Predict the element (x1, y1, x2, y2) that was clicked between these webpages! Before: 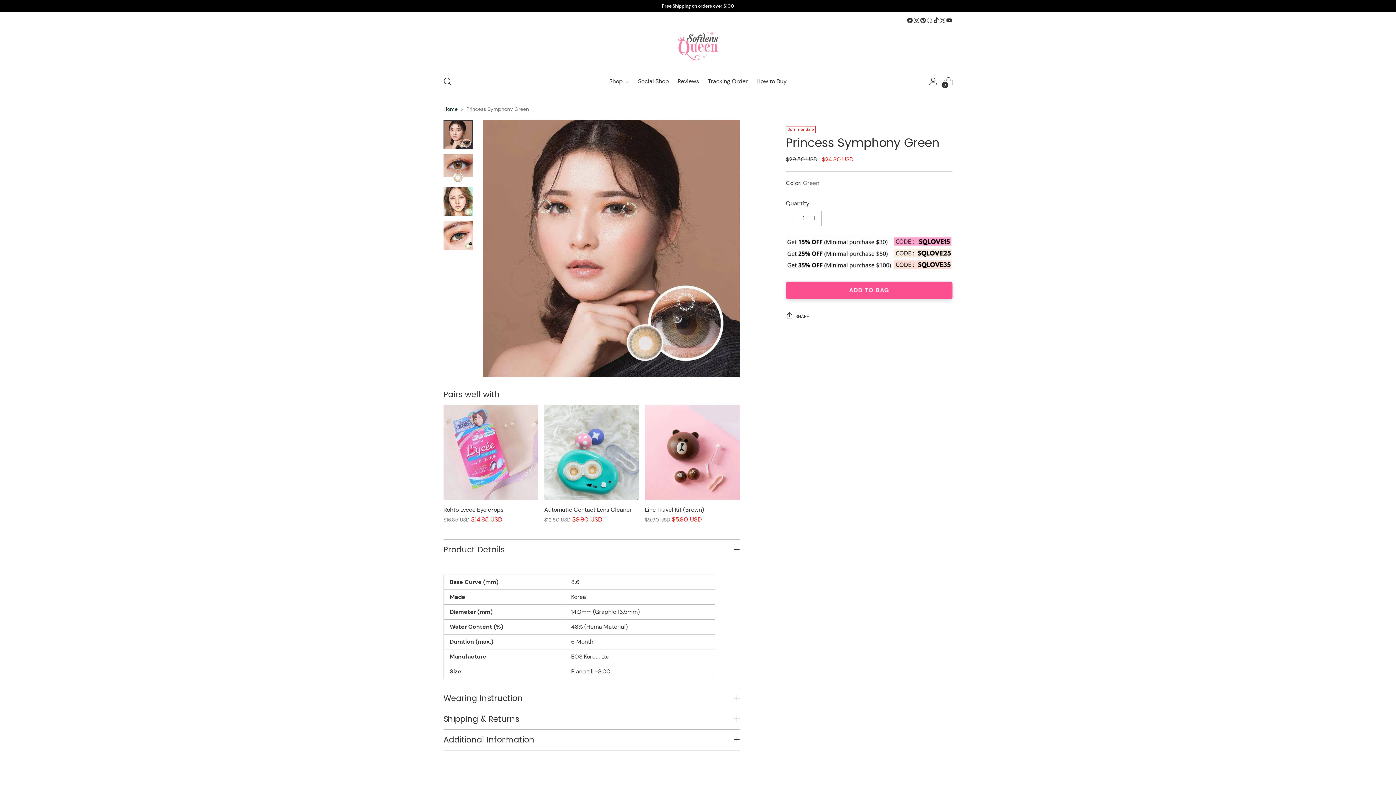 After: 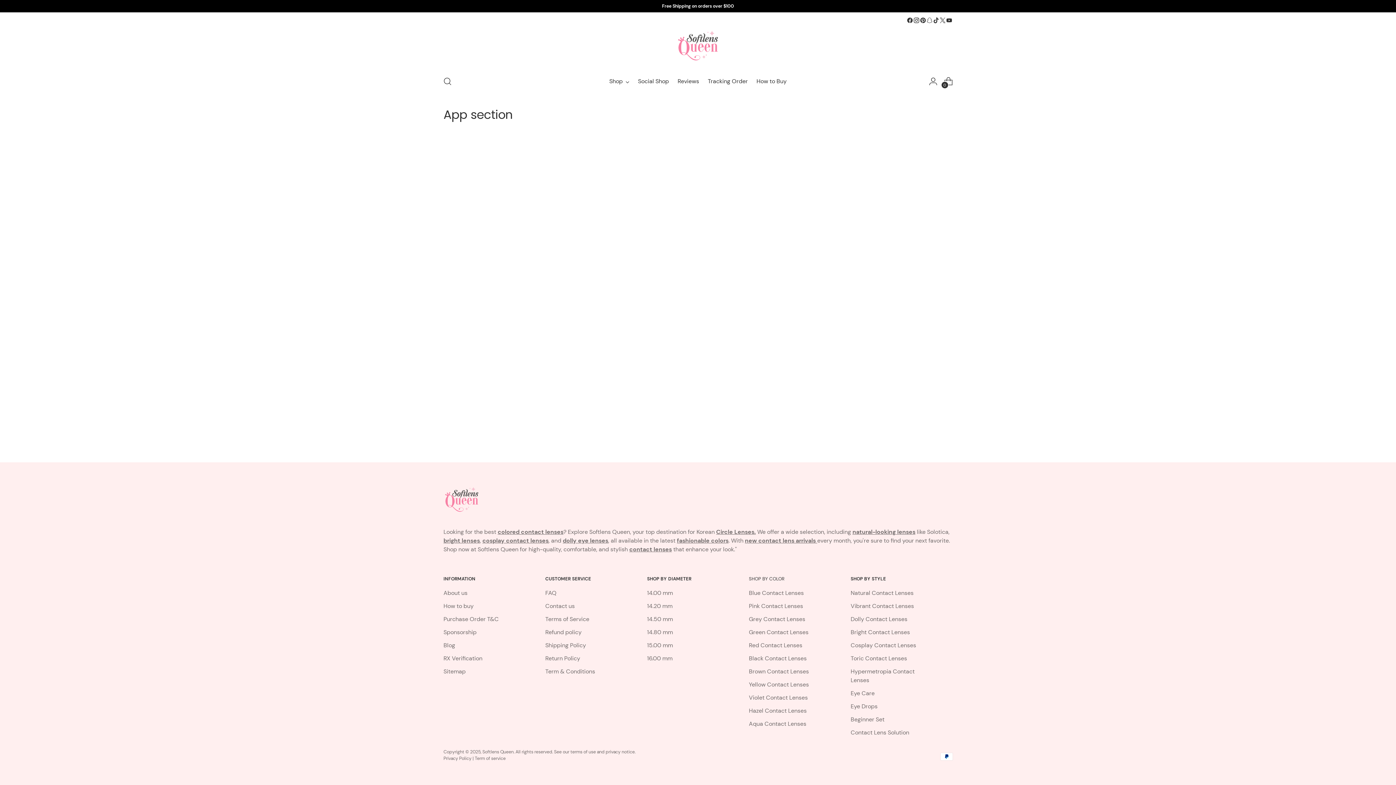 Action: label: Social Shop bbox: (638, 73, 669, 89)